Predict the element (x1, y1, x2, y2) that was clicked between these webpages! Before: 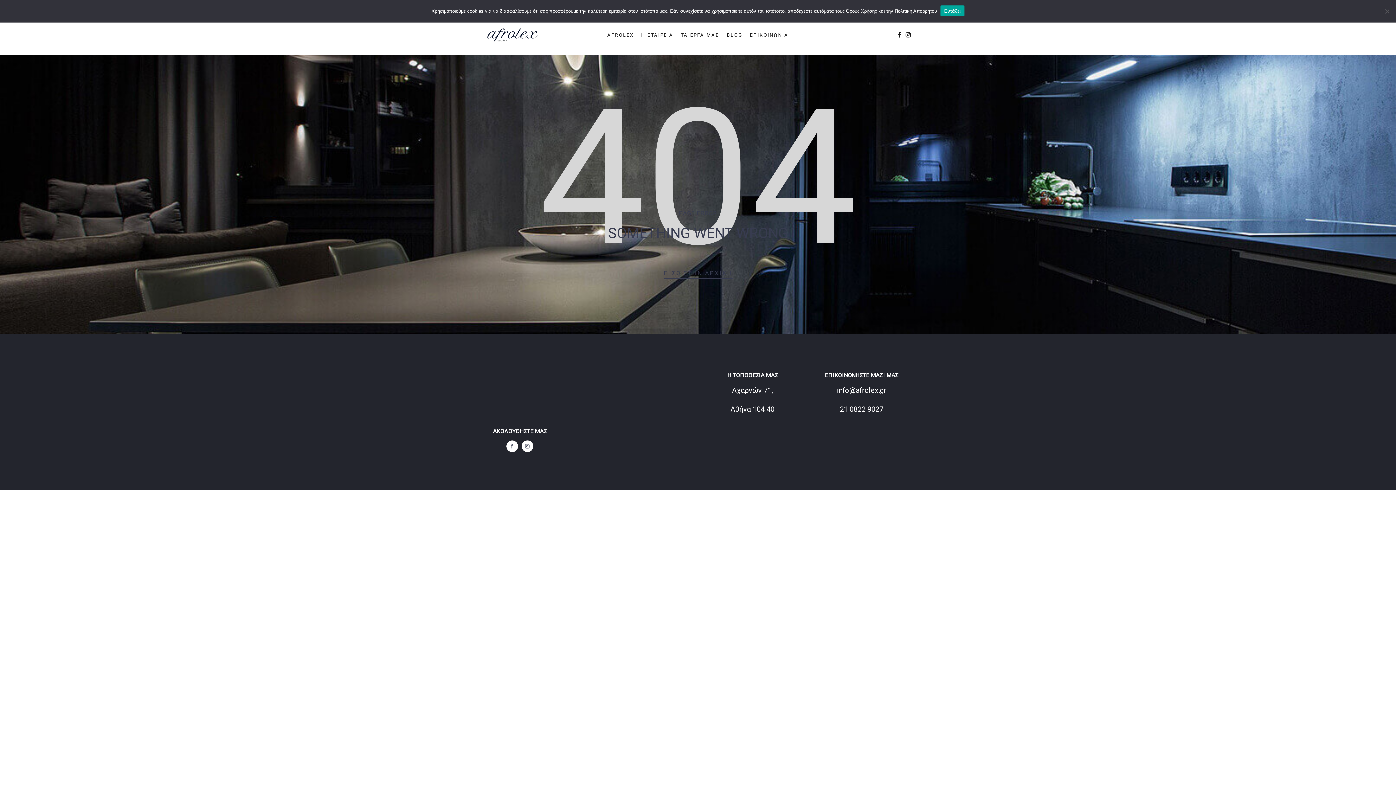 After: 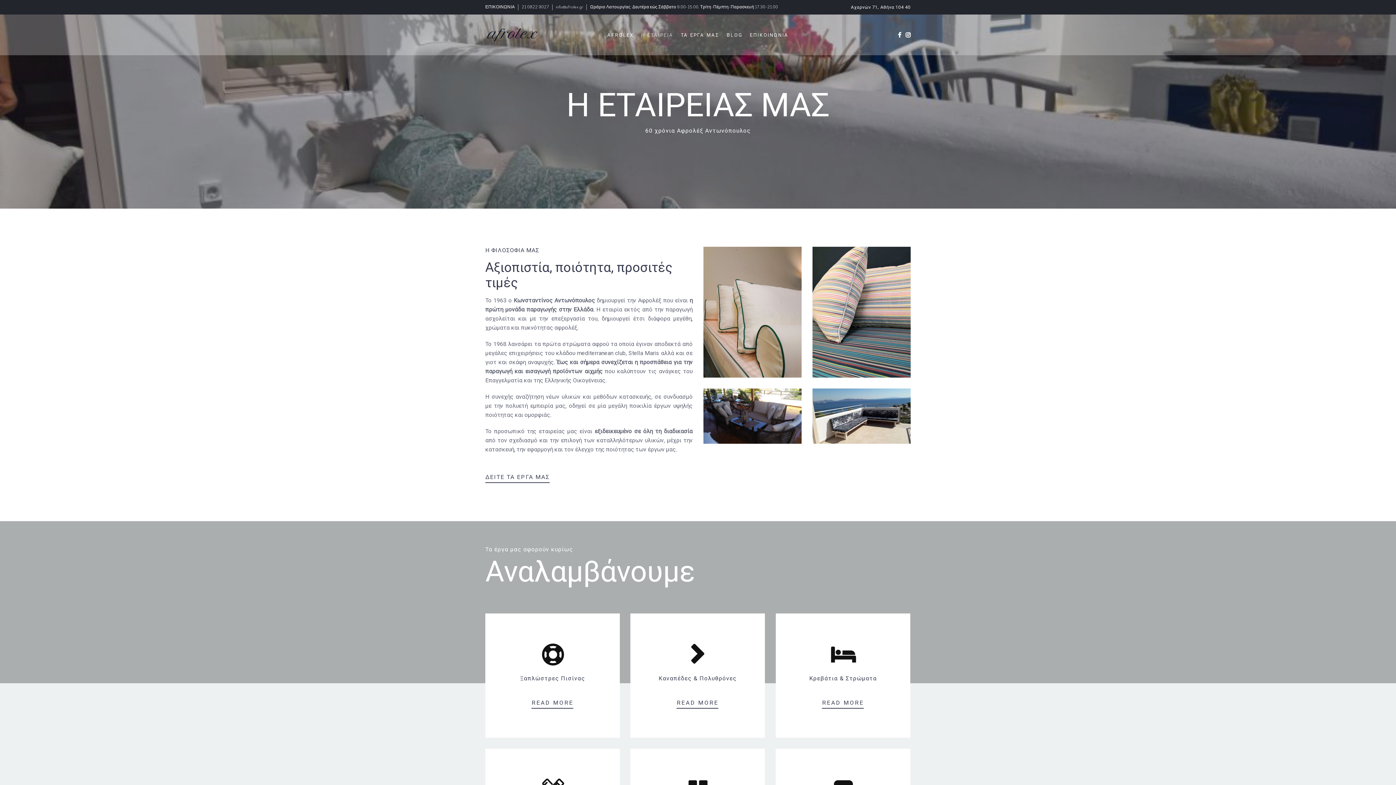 Action: bbox: (637, 30, 677, 39) label: Η ΕΤΑΙΡΕΙΑ